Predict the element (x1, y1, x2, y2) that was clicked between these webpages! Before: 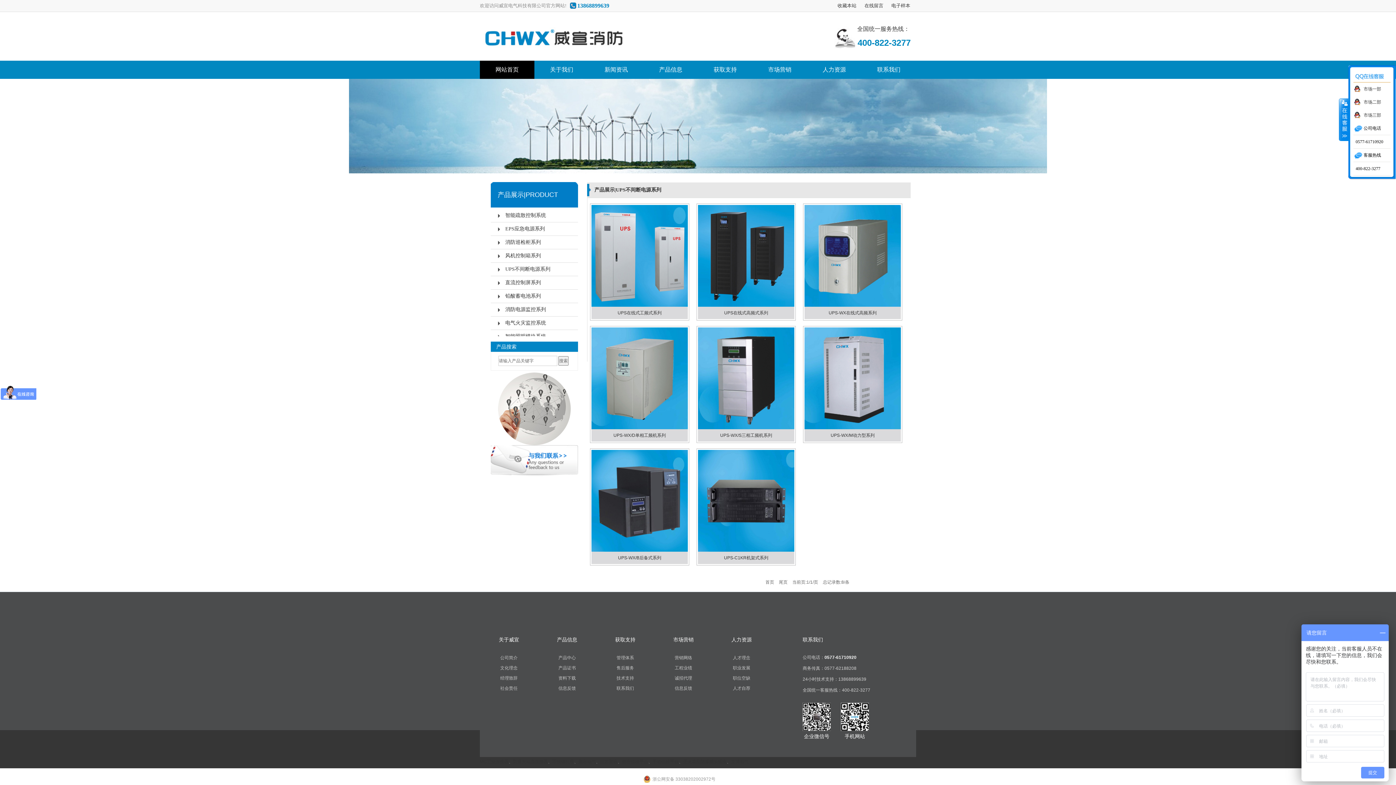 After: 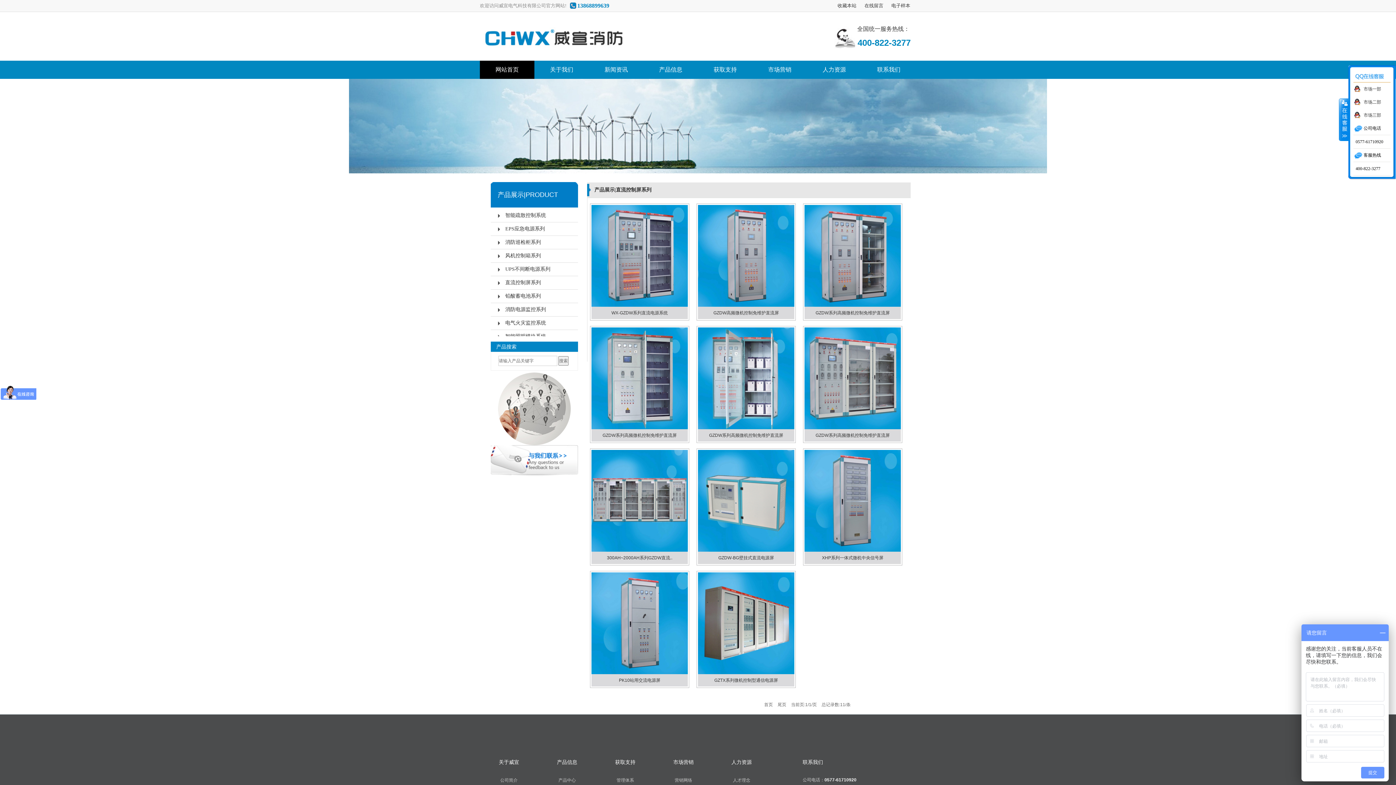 Action: bbox: (490, 276, 585, 293) label: 直流控制屏系列